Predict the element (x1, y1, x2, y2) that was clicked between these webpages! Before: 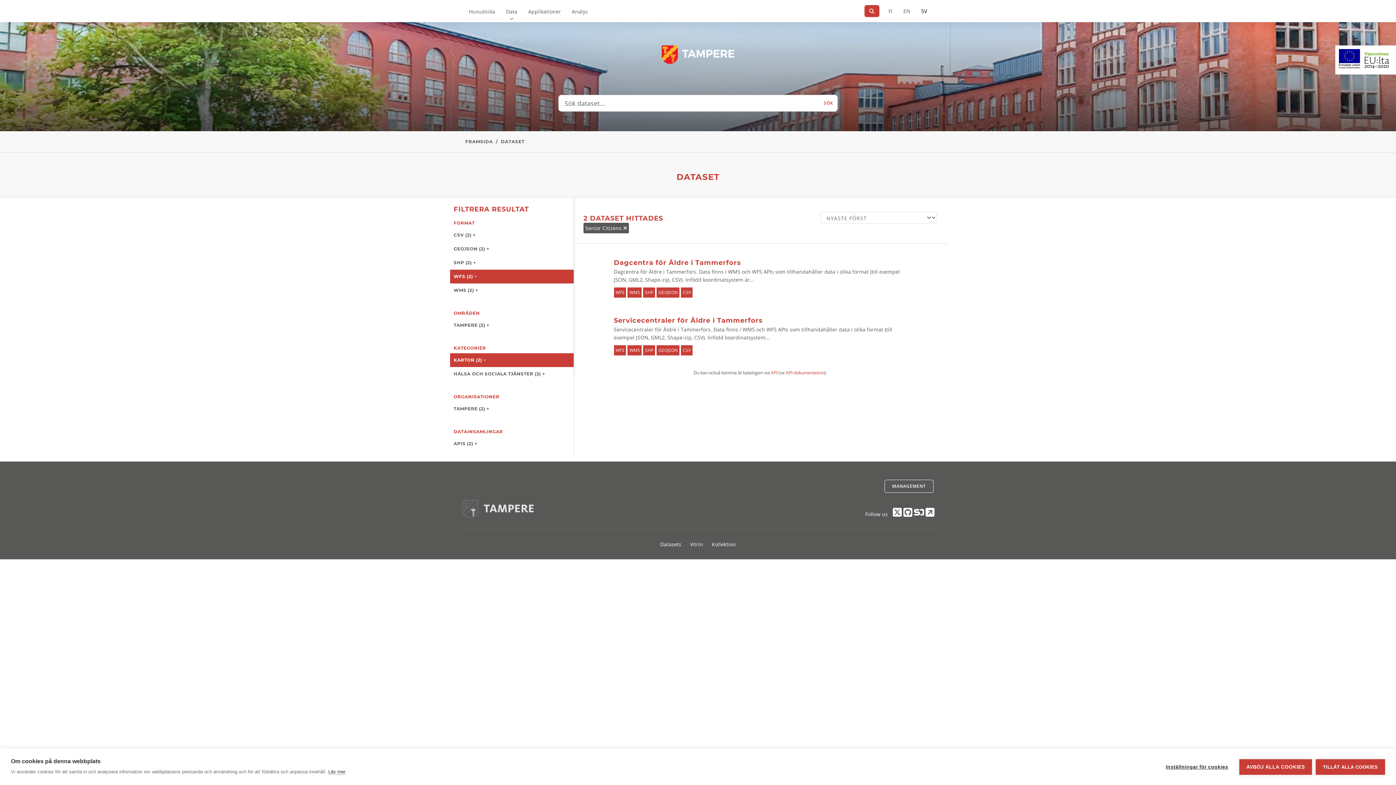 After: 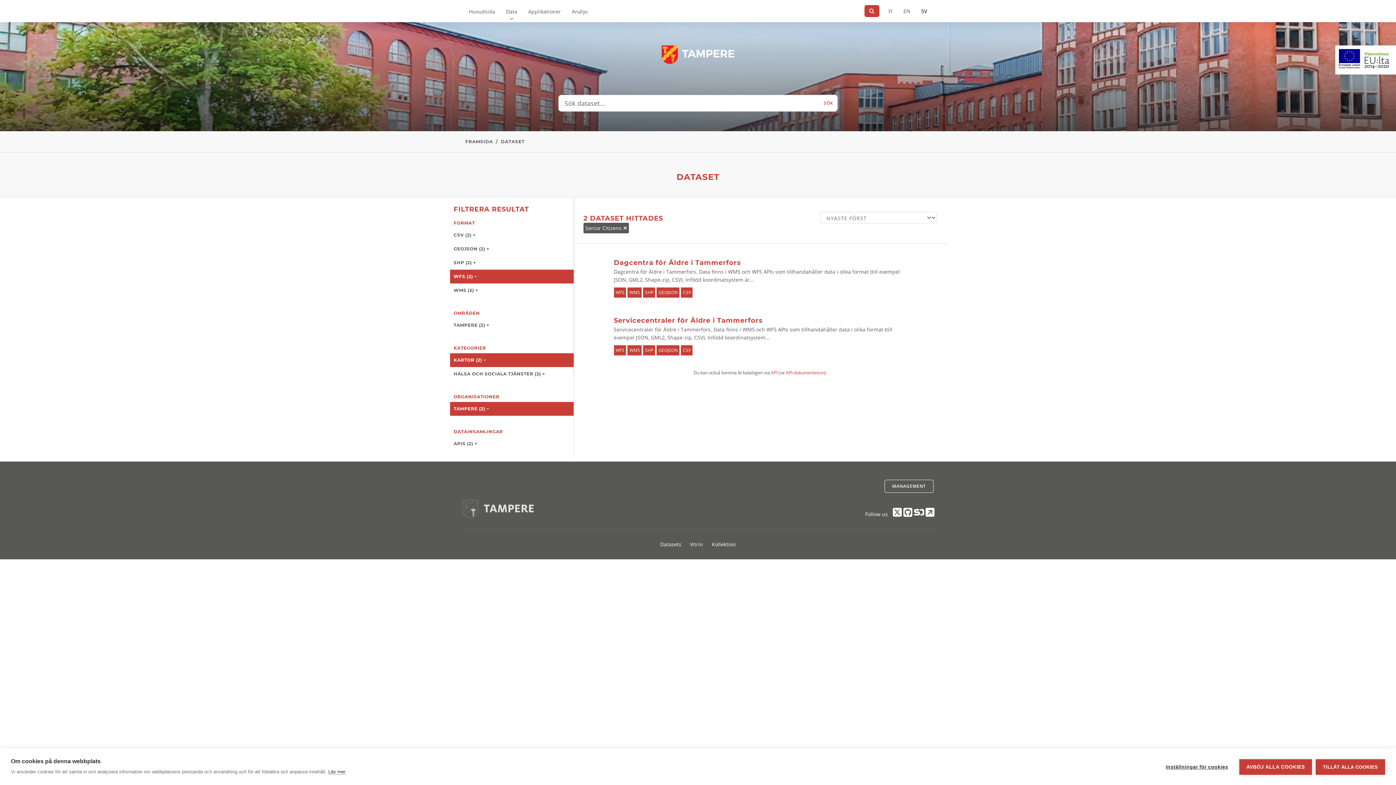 Action: label: TAMPERE (2) + bbox: (450, 402, 573, 415)